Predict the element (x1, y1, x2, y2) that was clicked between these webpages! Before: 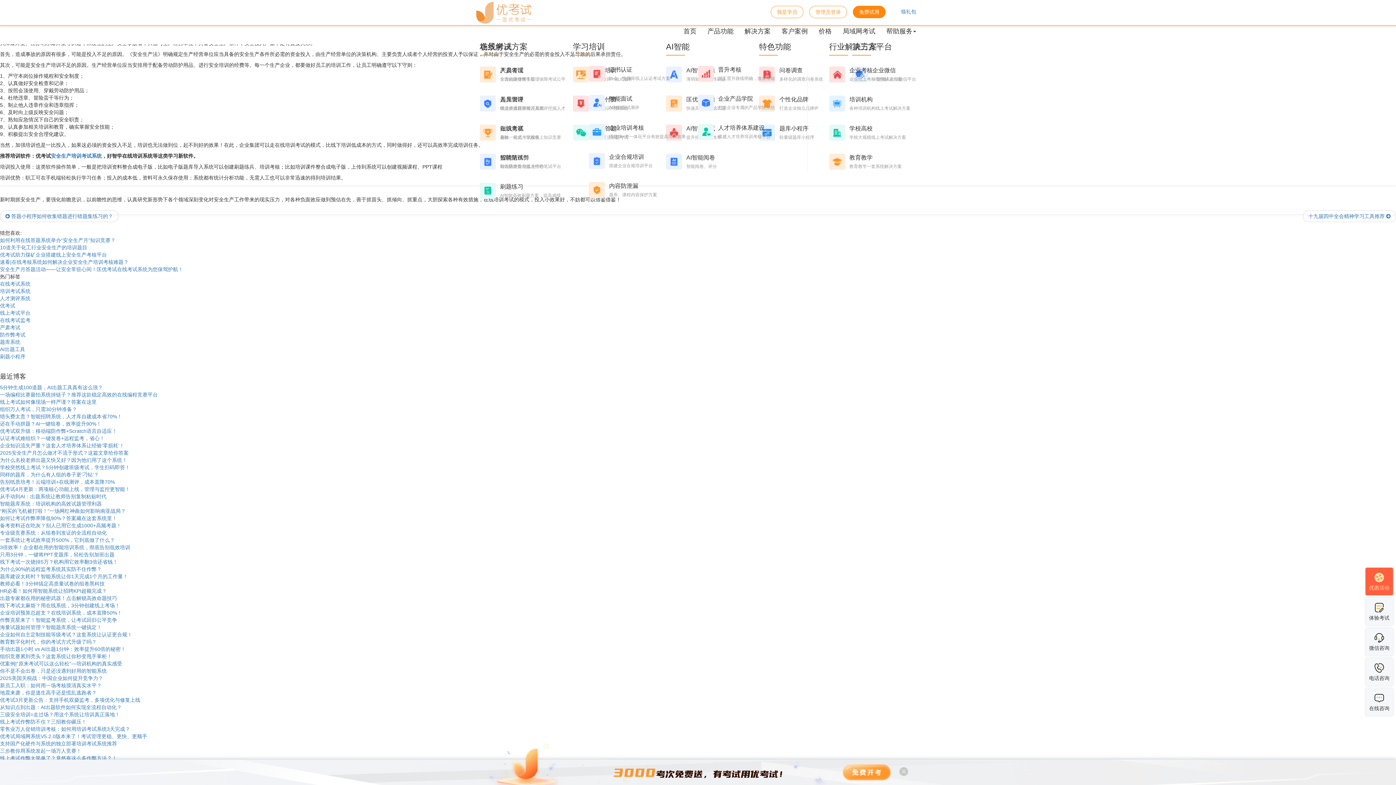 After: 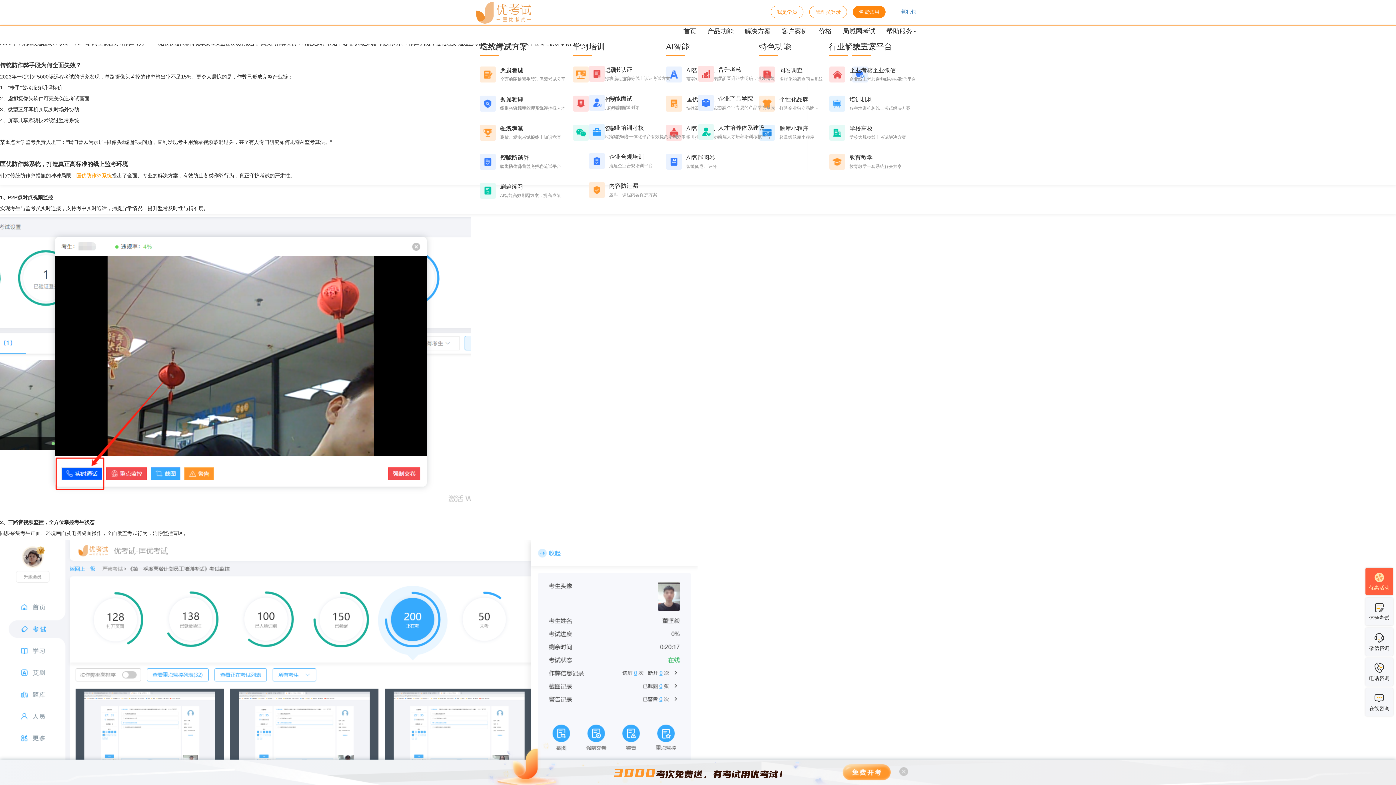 Action: label: 为什么90%的远程监考系统其实防不住作弊？ bbox: (0, 566, 101, 572)